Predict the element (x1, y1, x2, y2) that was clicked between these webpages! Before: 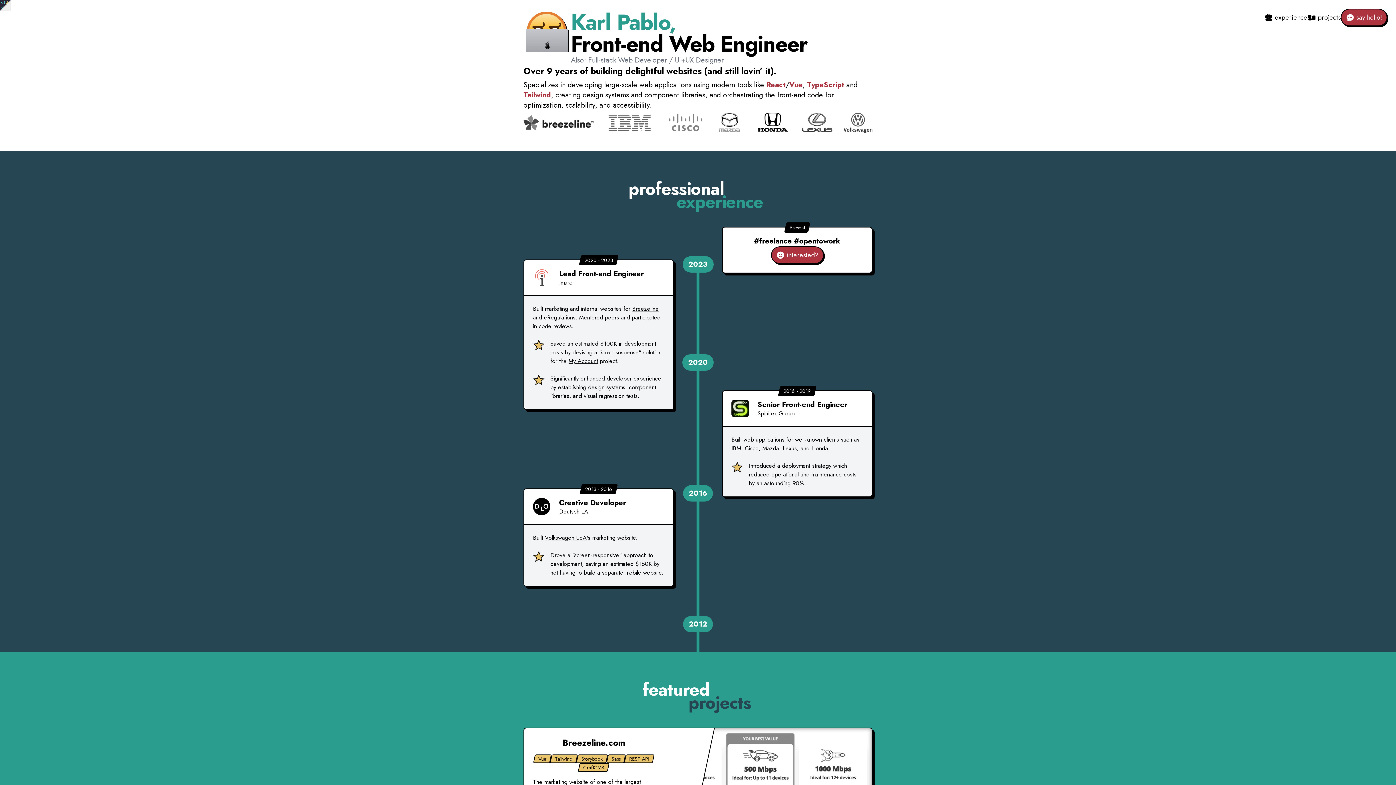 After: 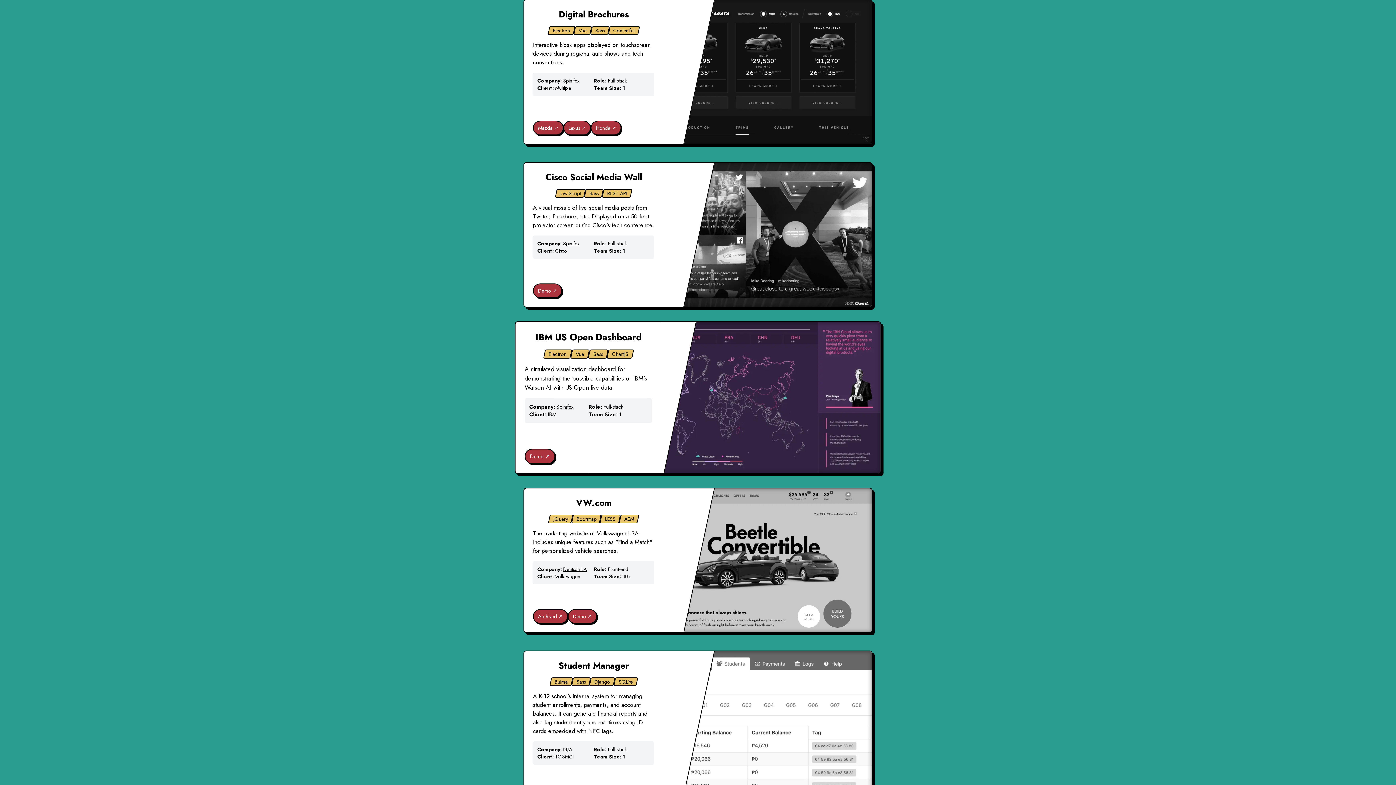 Action: bbox: (811, 444, 828, 453) label: Honda